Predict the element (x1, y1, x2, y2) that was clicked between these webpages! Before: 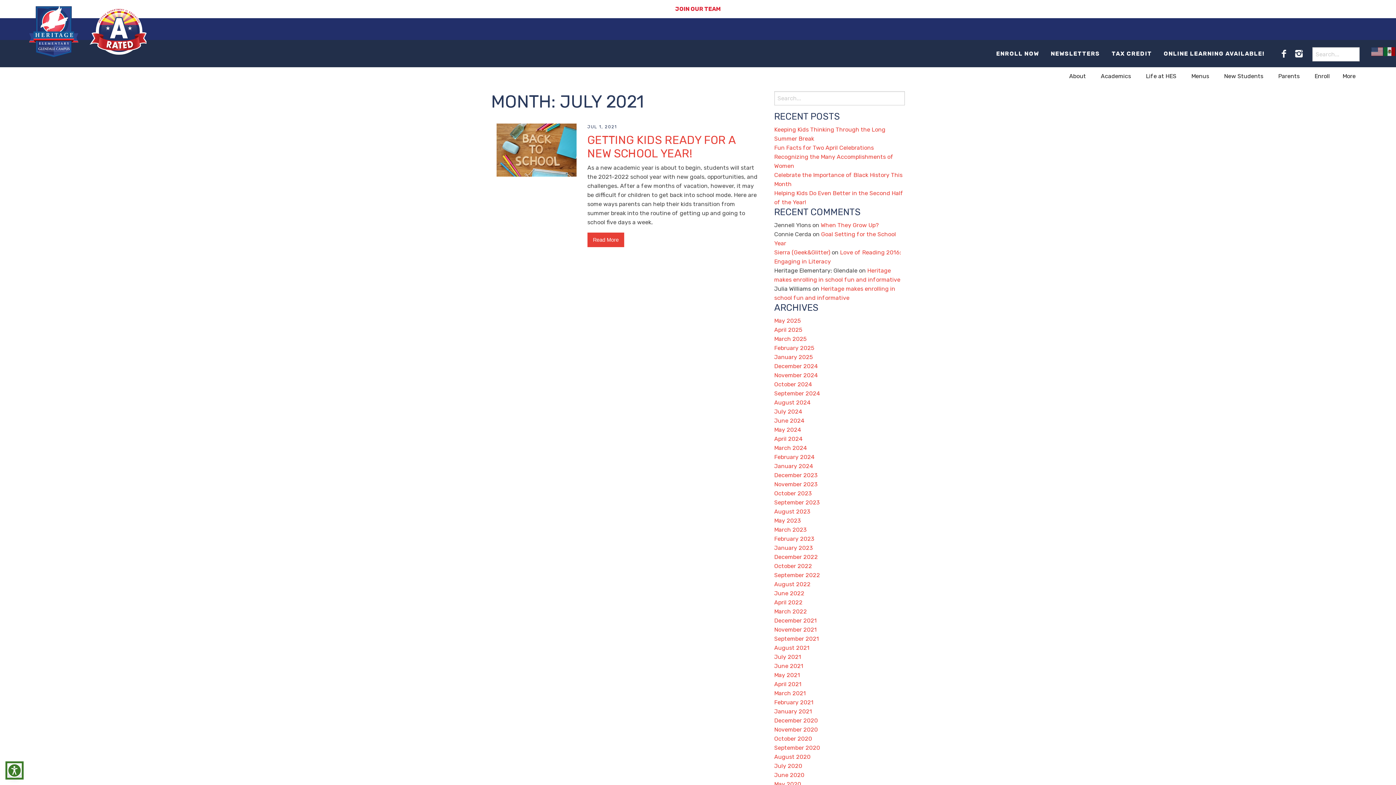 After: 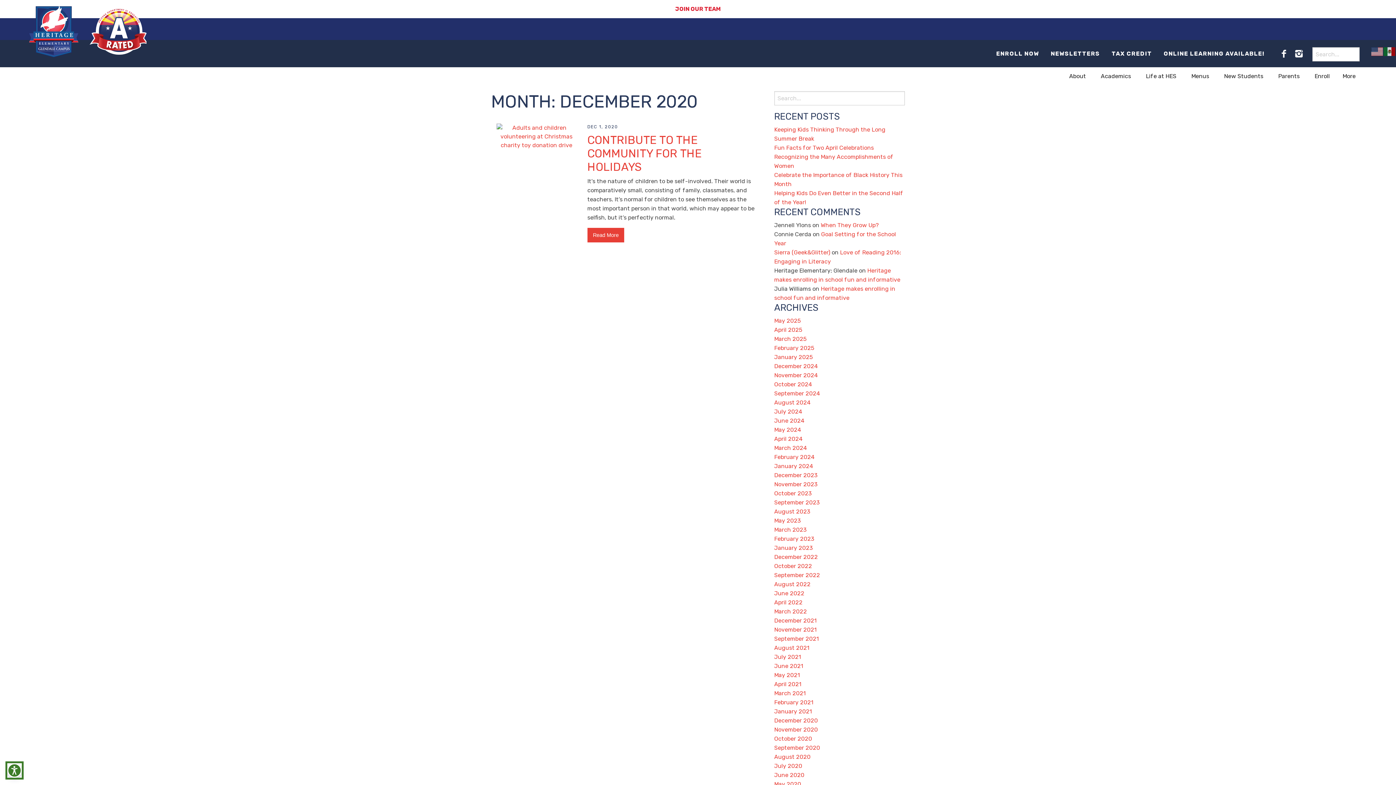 Action: label: December 2020 bbox: (774, 717, 818, 724)